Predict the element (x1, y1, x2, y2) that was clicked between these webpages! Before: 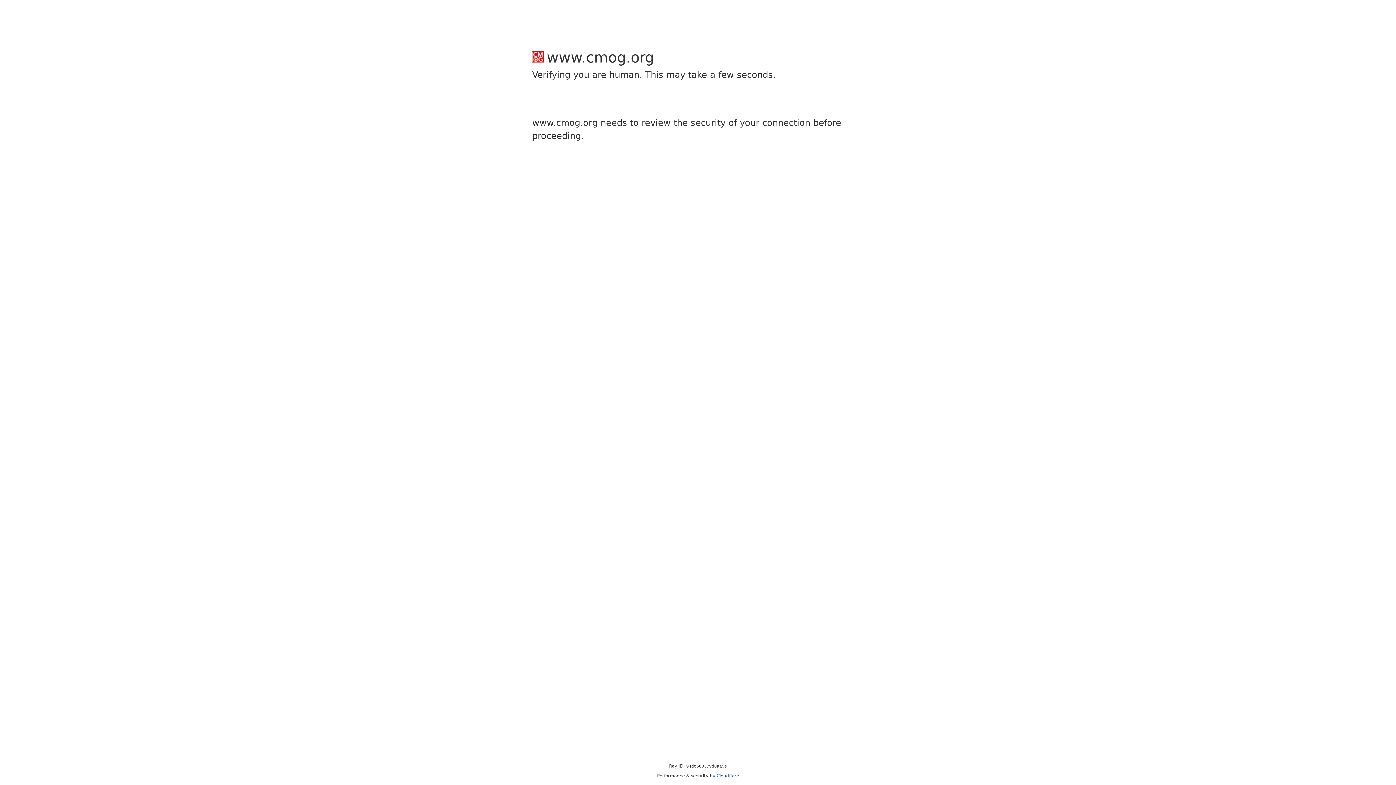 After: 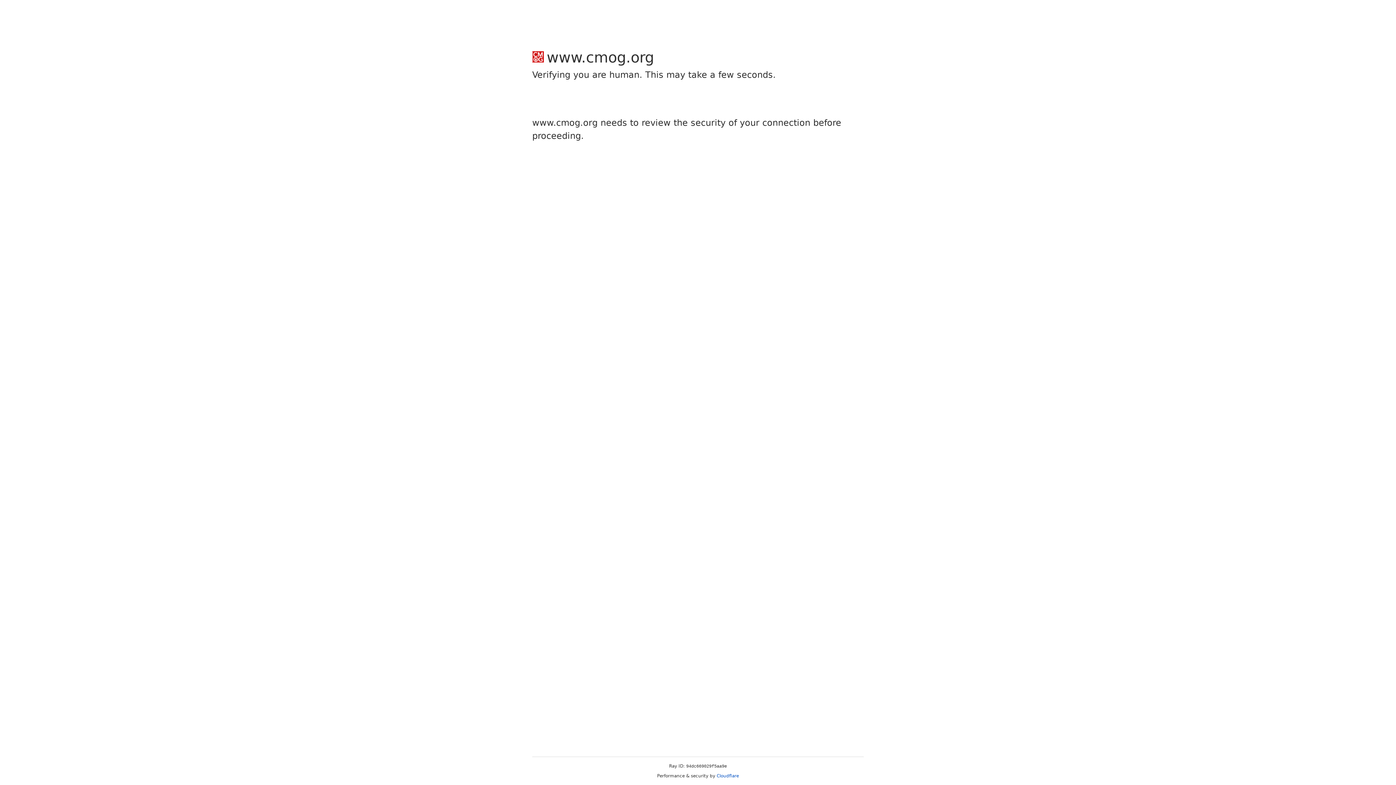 Action: bbox: (716, 773, 739, 778) label: Cloudflare